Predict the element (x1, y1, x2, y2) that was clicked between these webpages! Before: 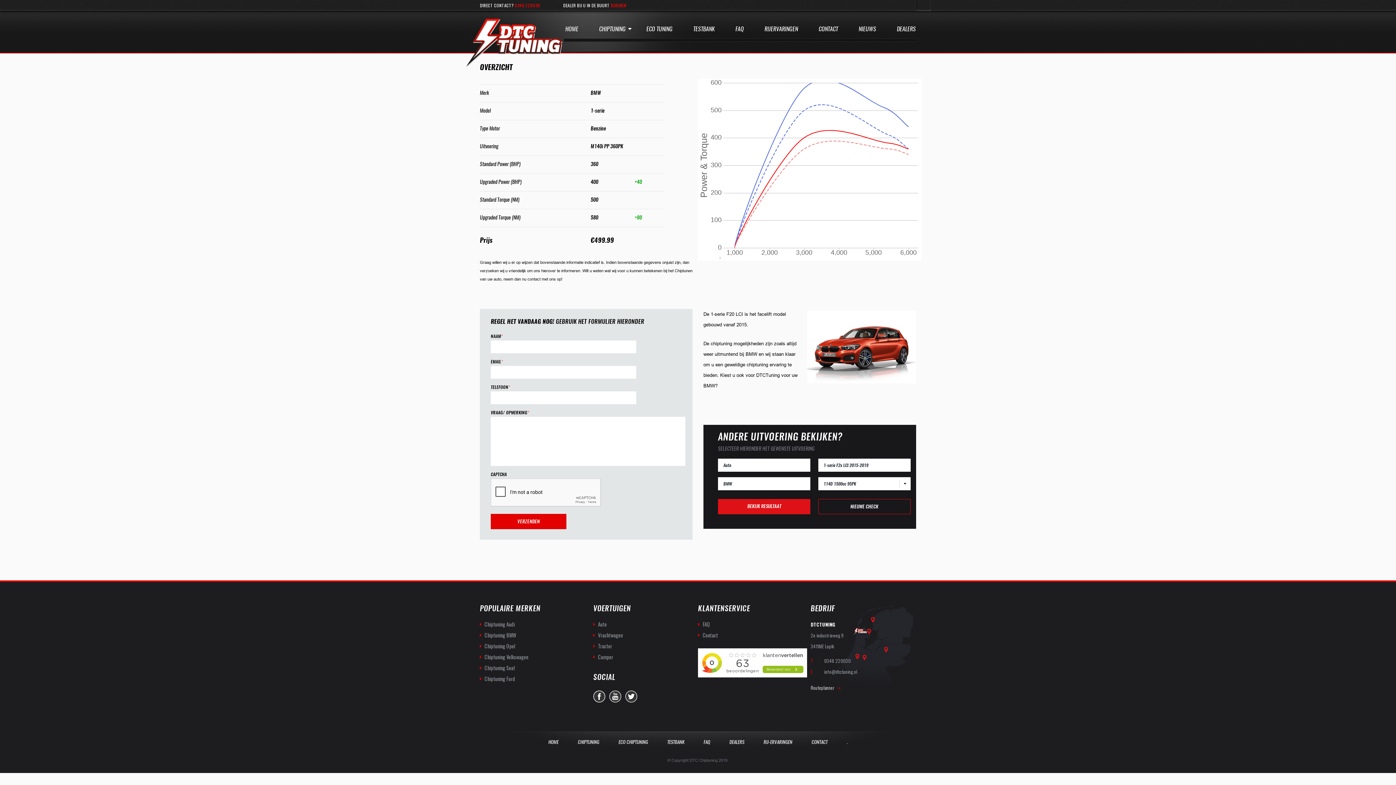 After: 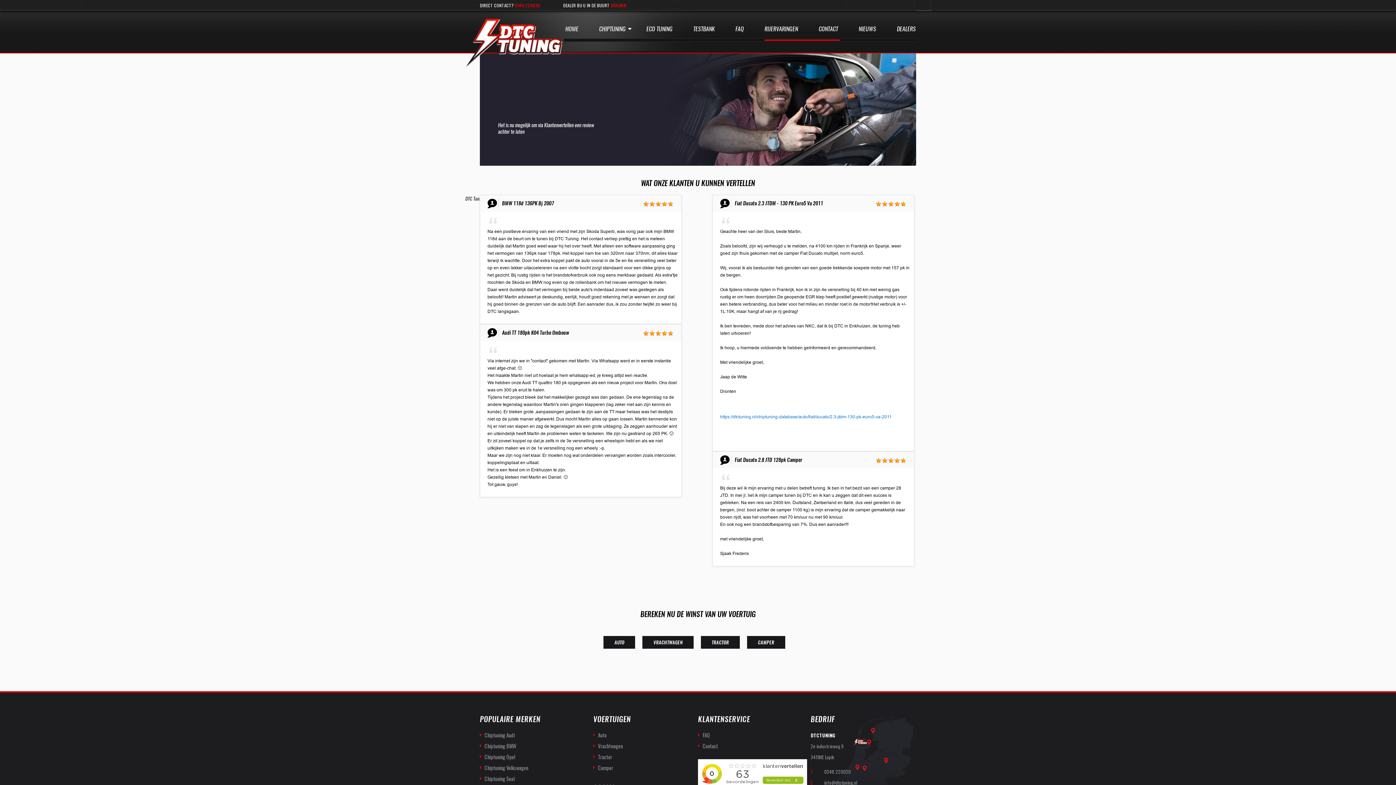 Action: bbox: (764, 25, 798, 45) label: RIJERVARINGEN